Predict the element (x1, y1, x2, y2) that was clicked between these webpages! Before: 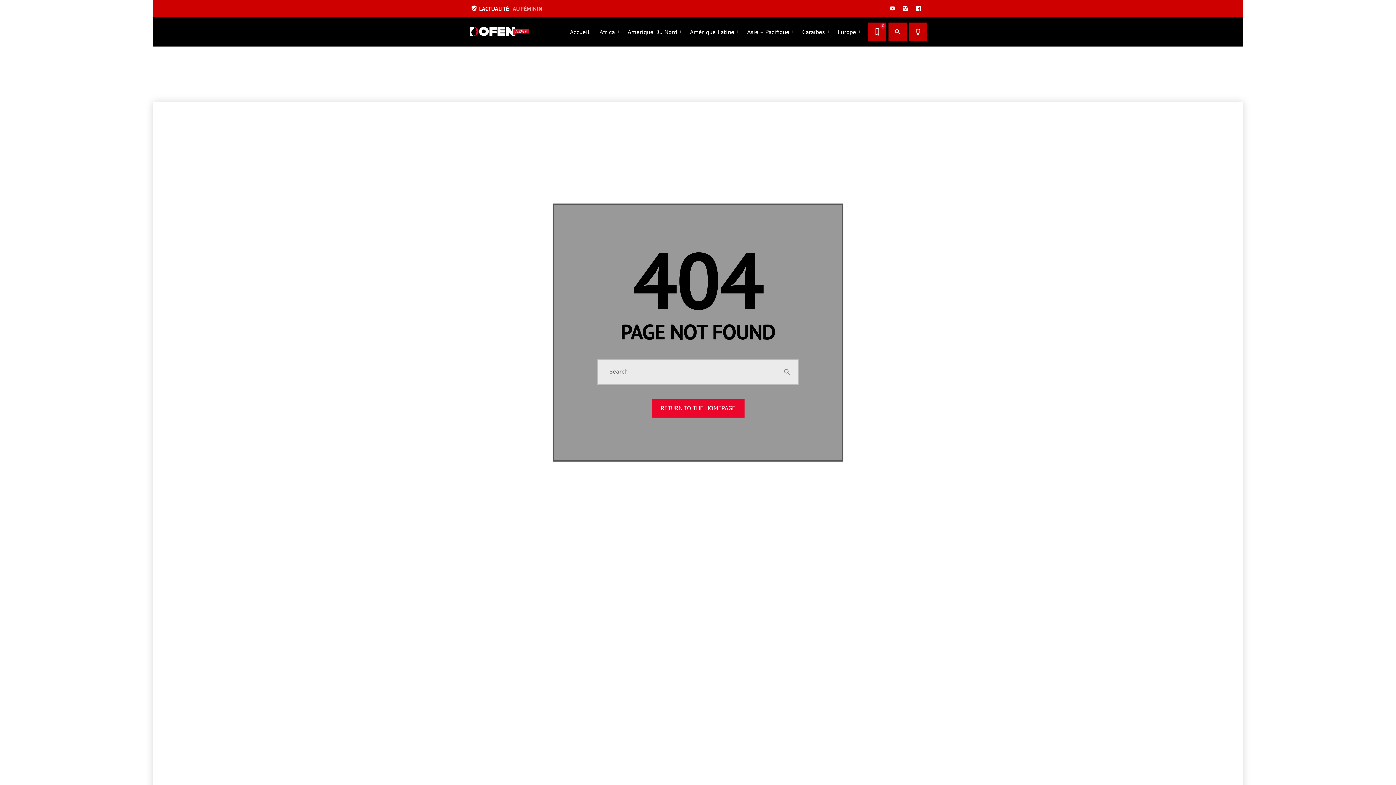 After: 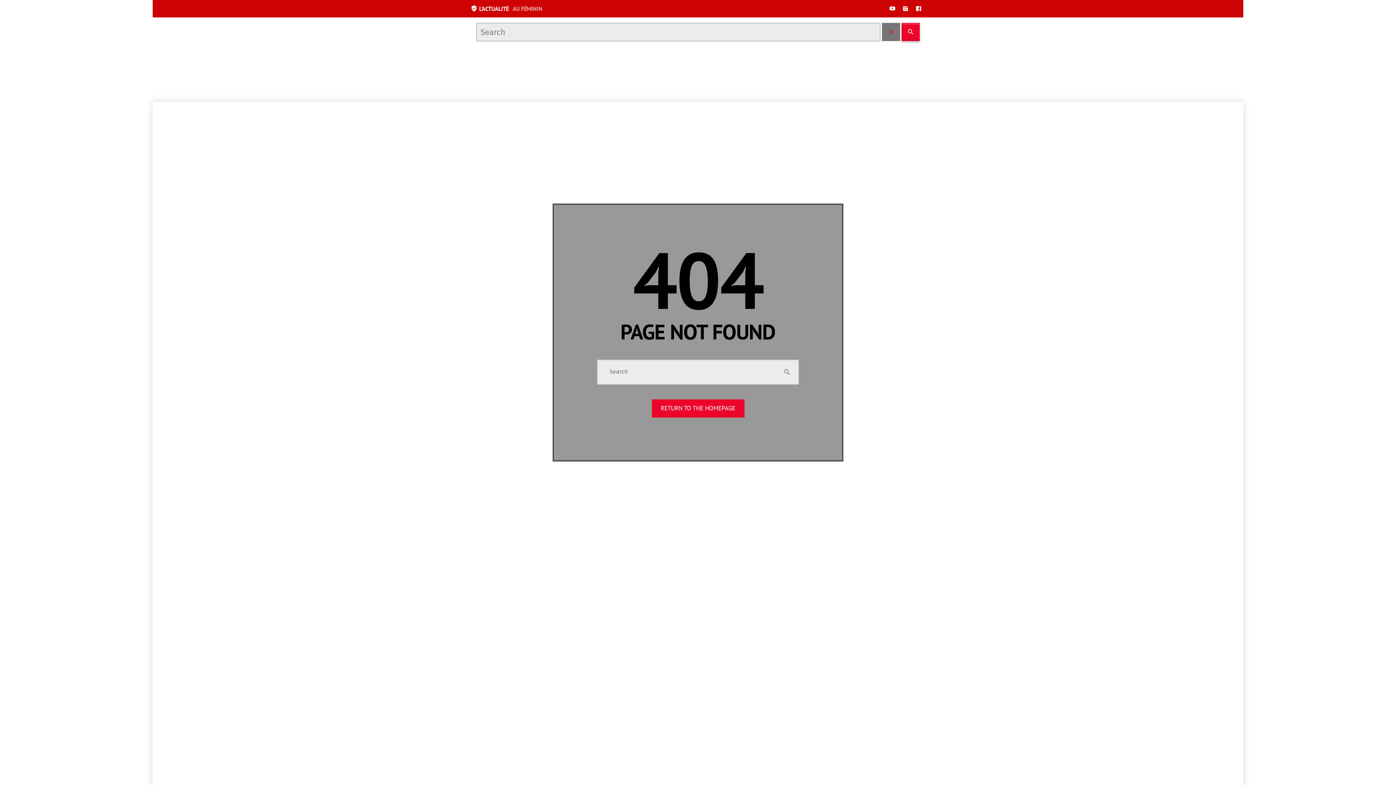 Action: label: search bbox: (888, 22, 906, 41)